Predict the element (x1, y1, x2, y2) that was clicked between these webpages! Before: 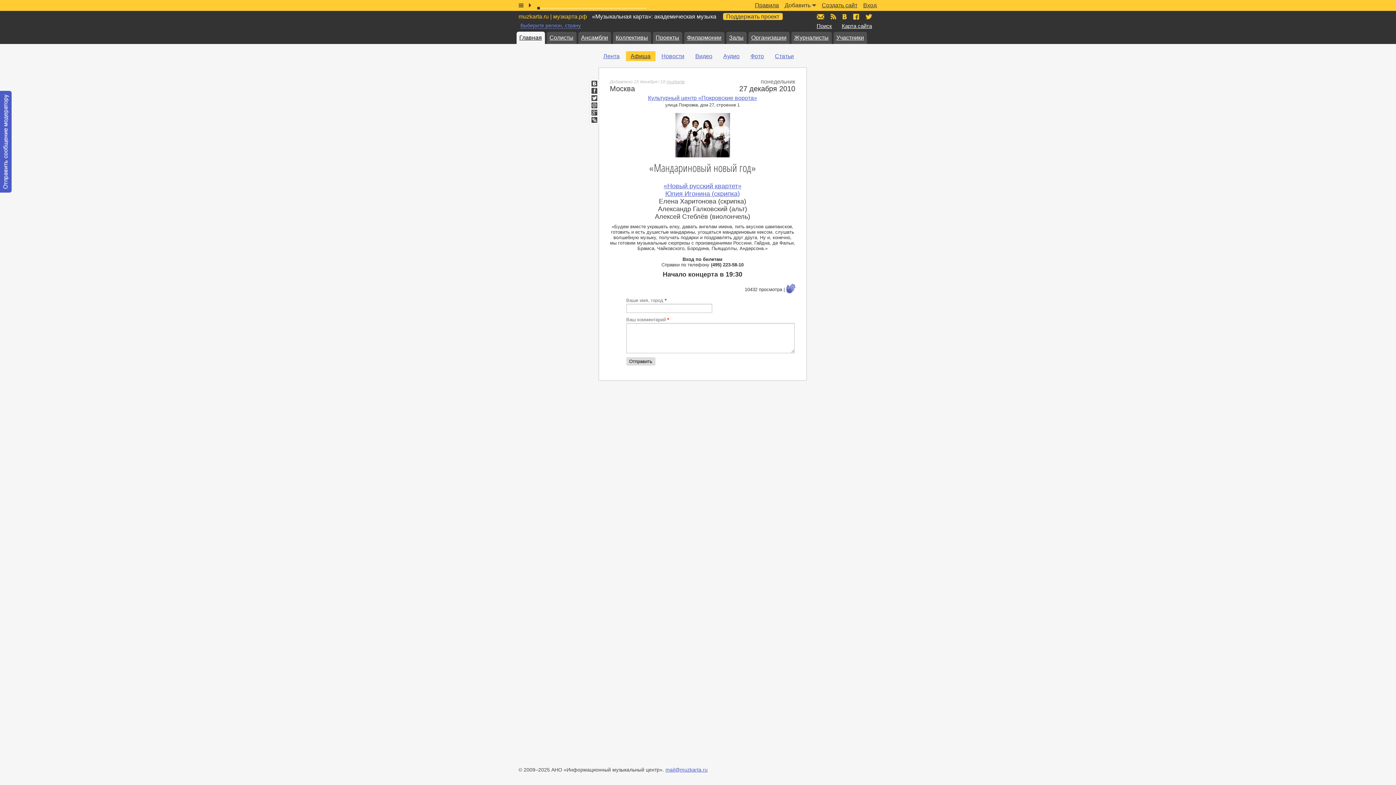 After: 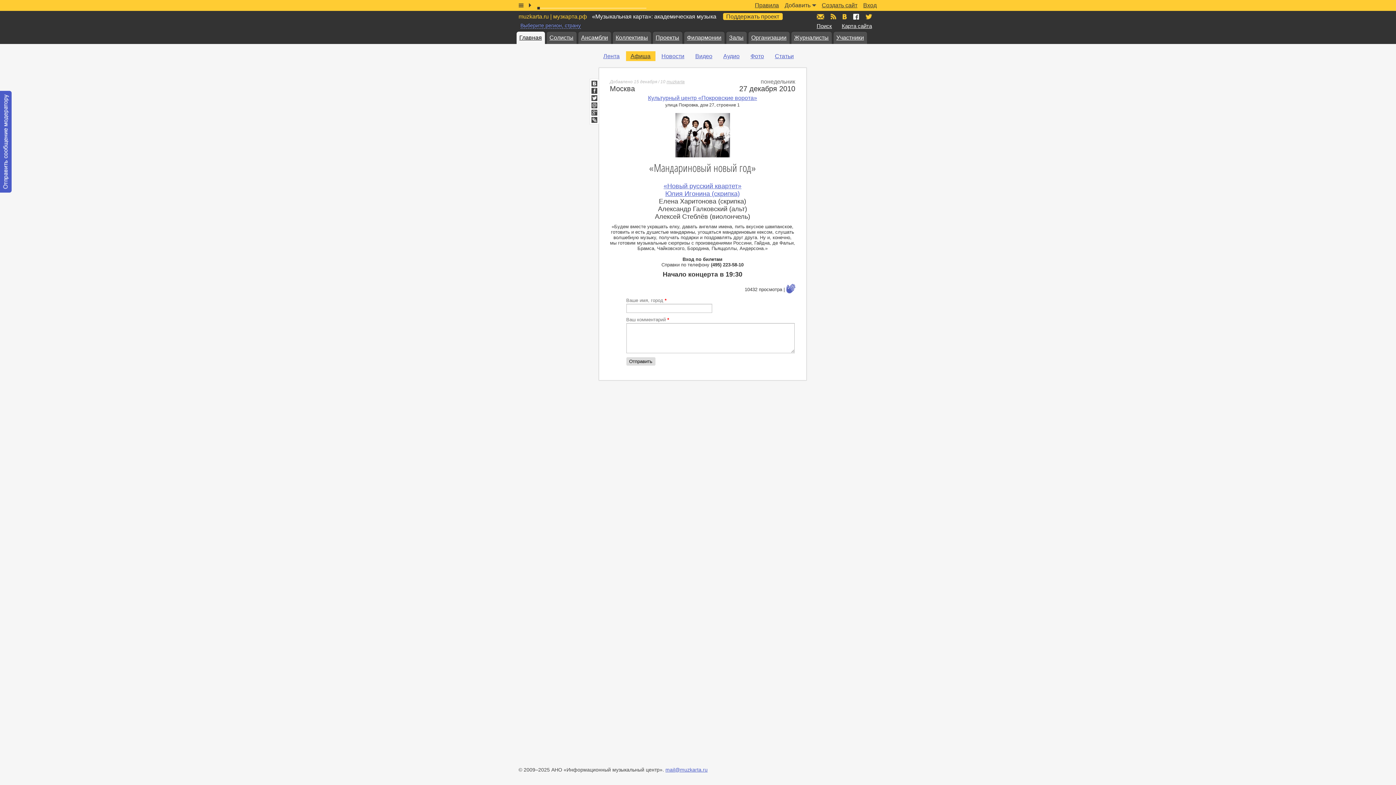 Action: label: fb.com/muzkarta bbox: (853, 13, 859, 19)